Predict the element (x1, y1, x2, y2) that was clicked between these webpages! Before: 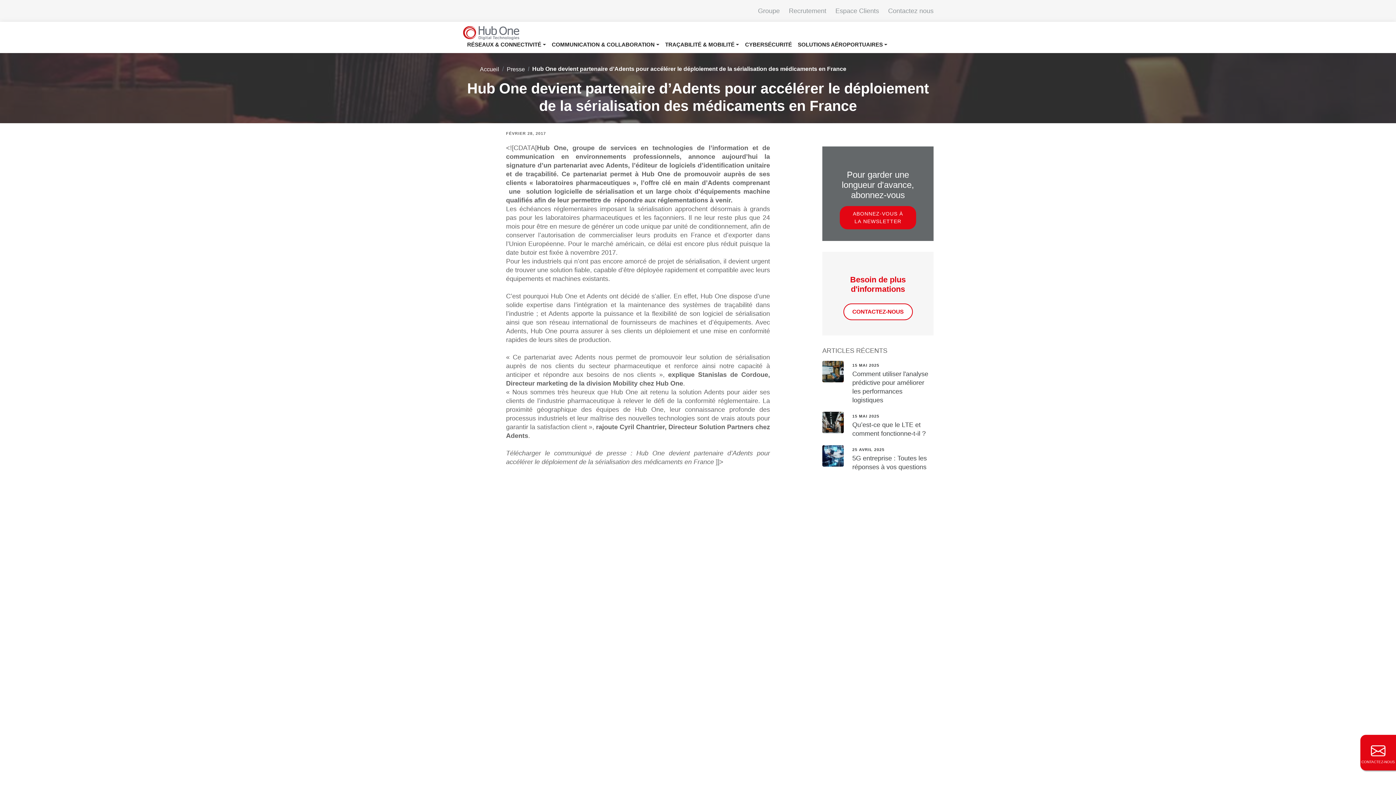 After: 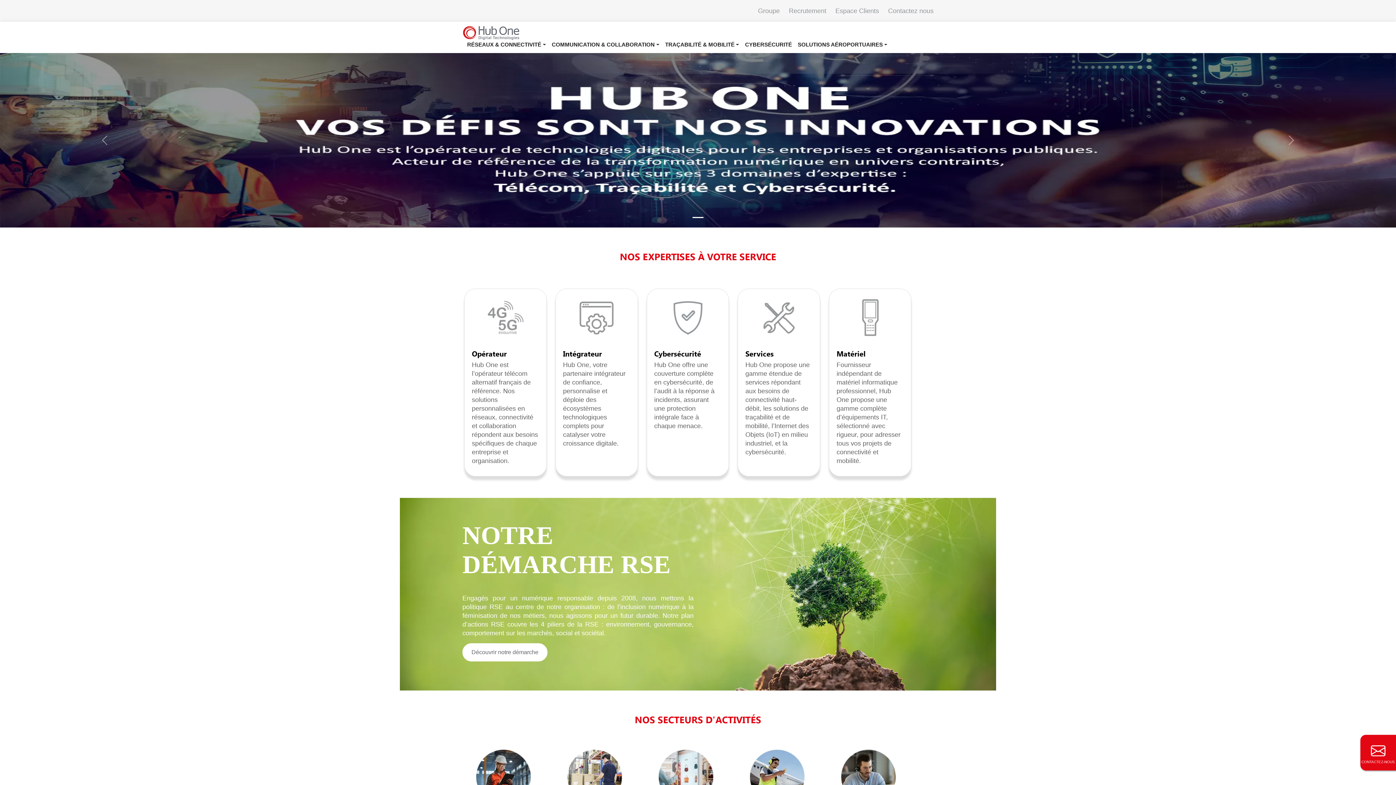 Action: bbox: (480, 66, 499, 72) label: Accueil